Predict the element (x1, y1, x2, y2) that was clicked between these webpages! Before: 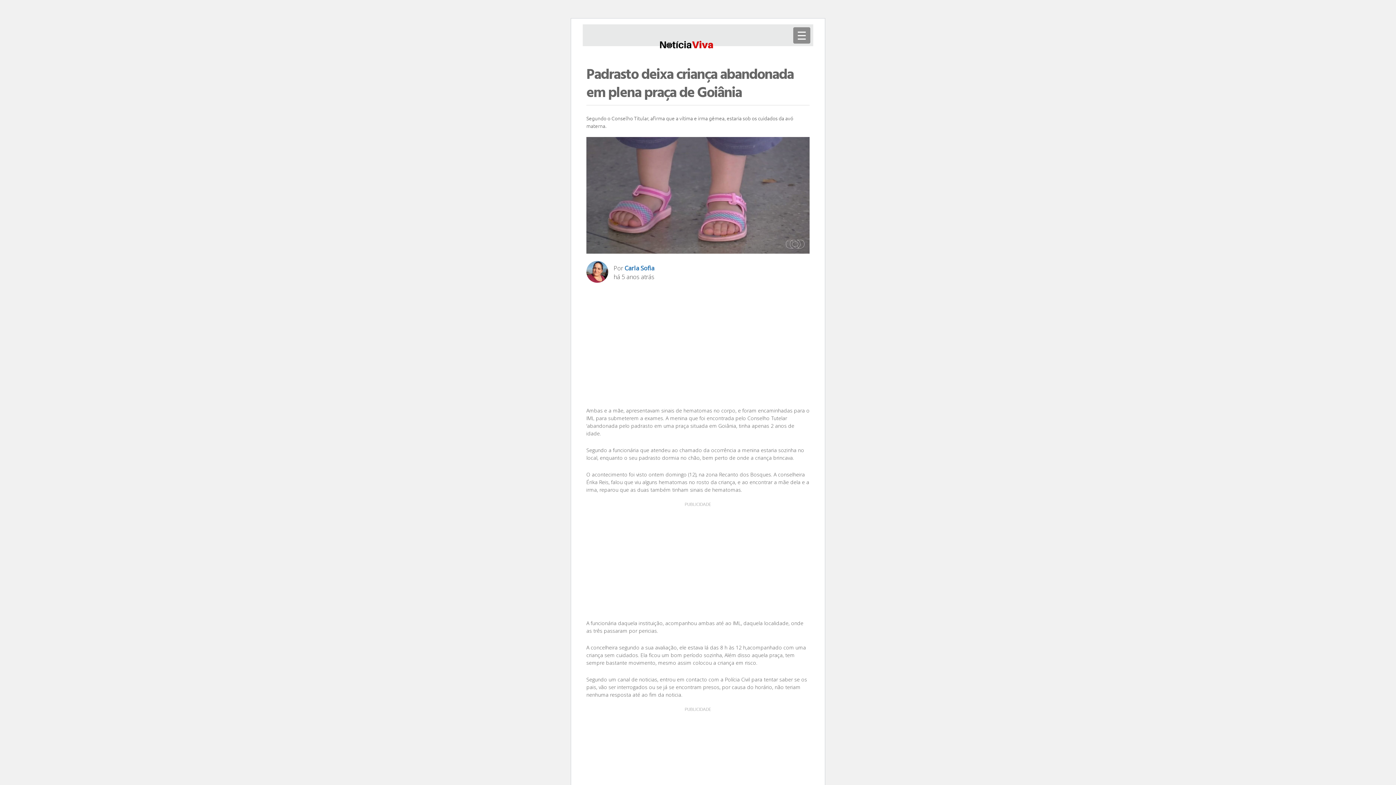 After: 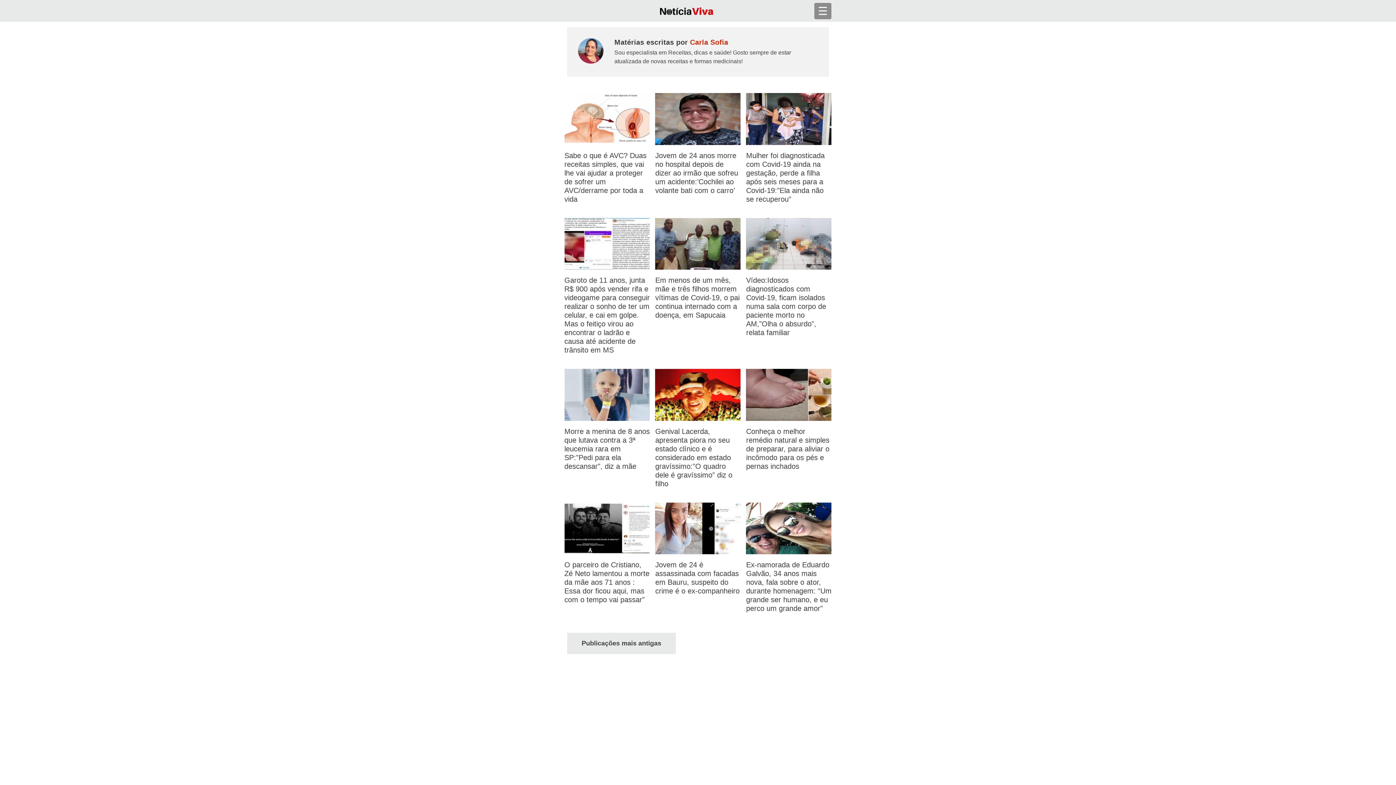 Action: label: Carla Sofia bbox: (624, 264, 654, 272)